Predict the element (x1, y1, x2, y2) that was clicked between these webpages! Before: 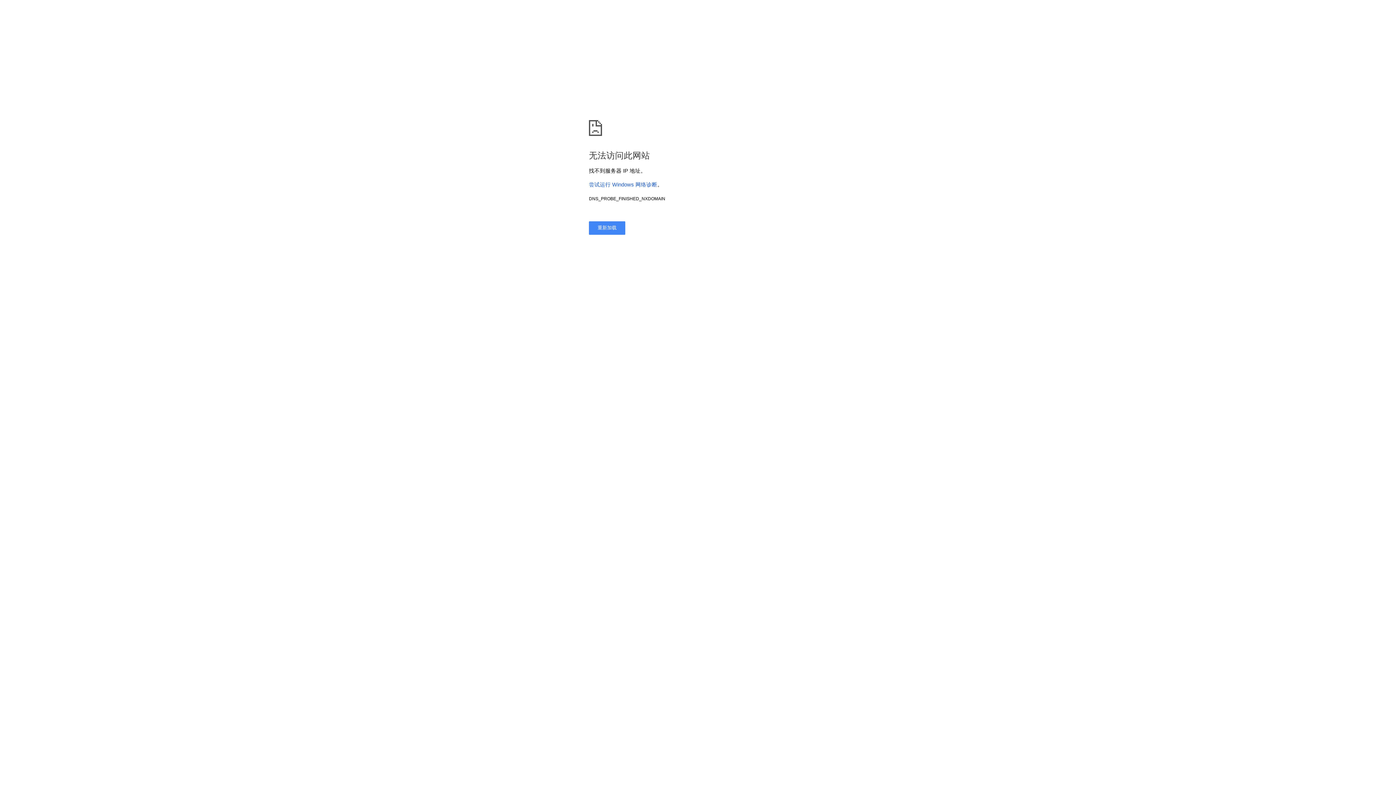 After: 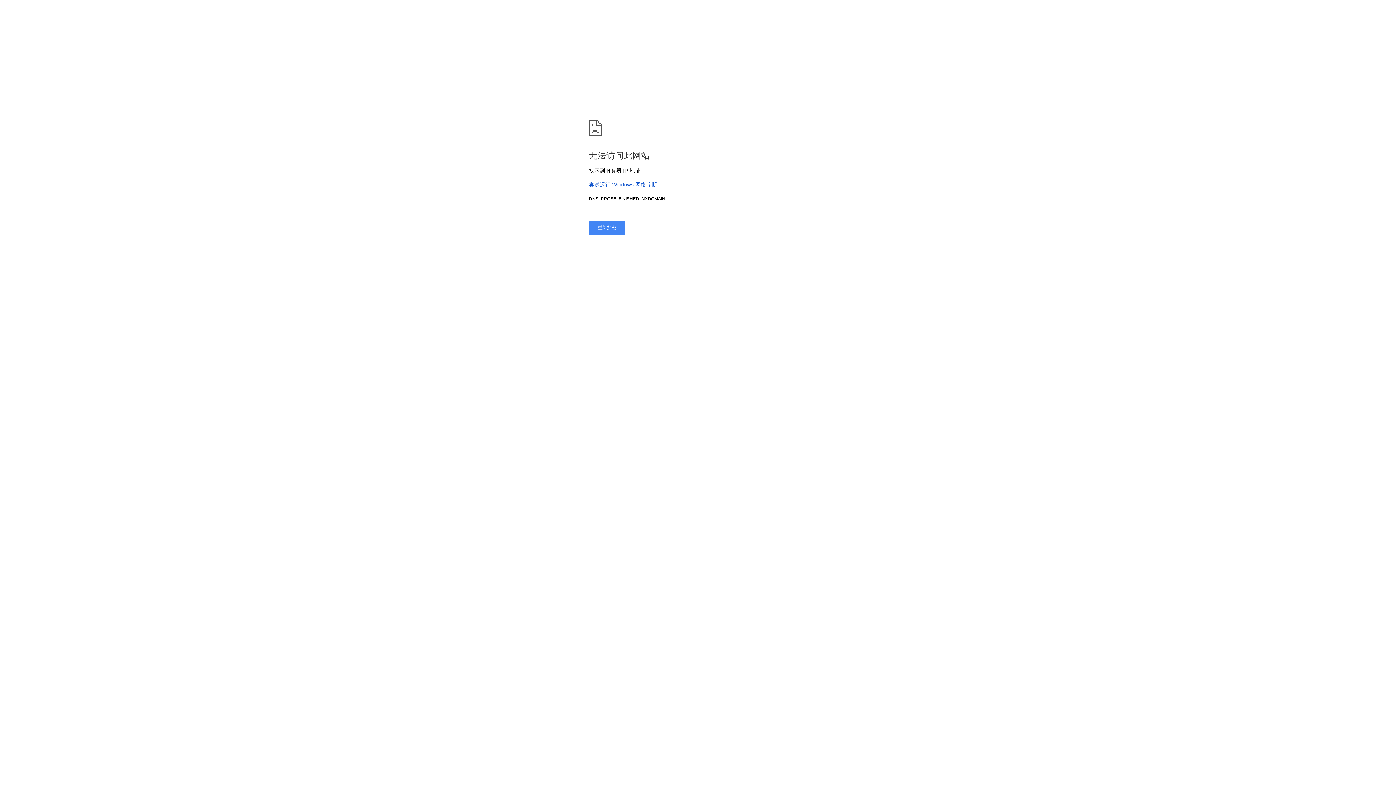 Action: label: 尝试运行 Windows 网络诊断 bbox: (589, 181, 657, 187)